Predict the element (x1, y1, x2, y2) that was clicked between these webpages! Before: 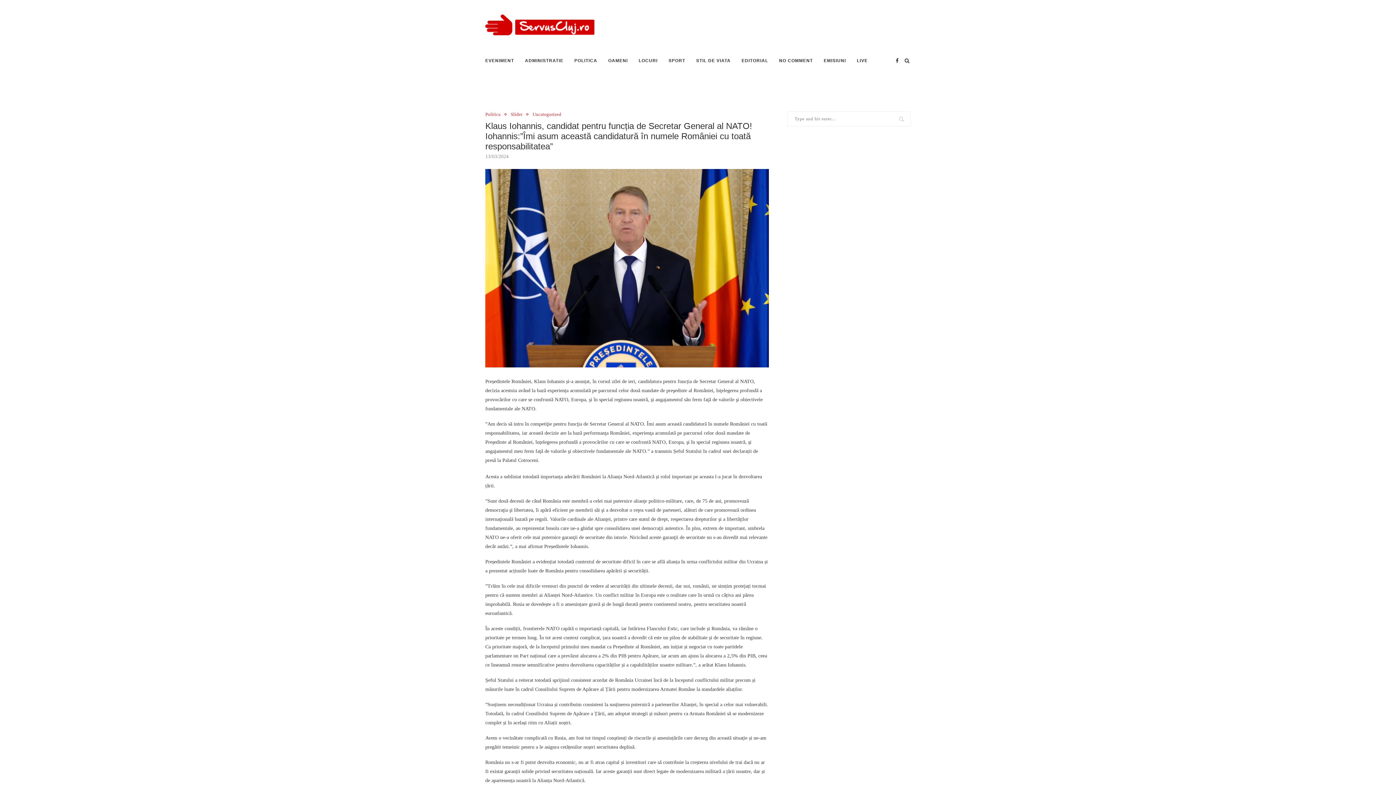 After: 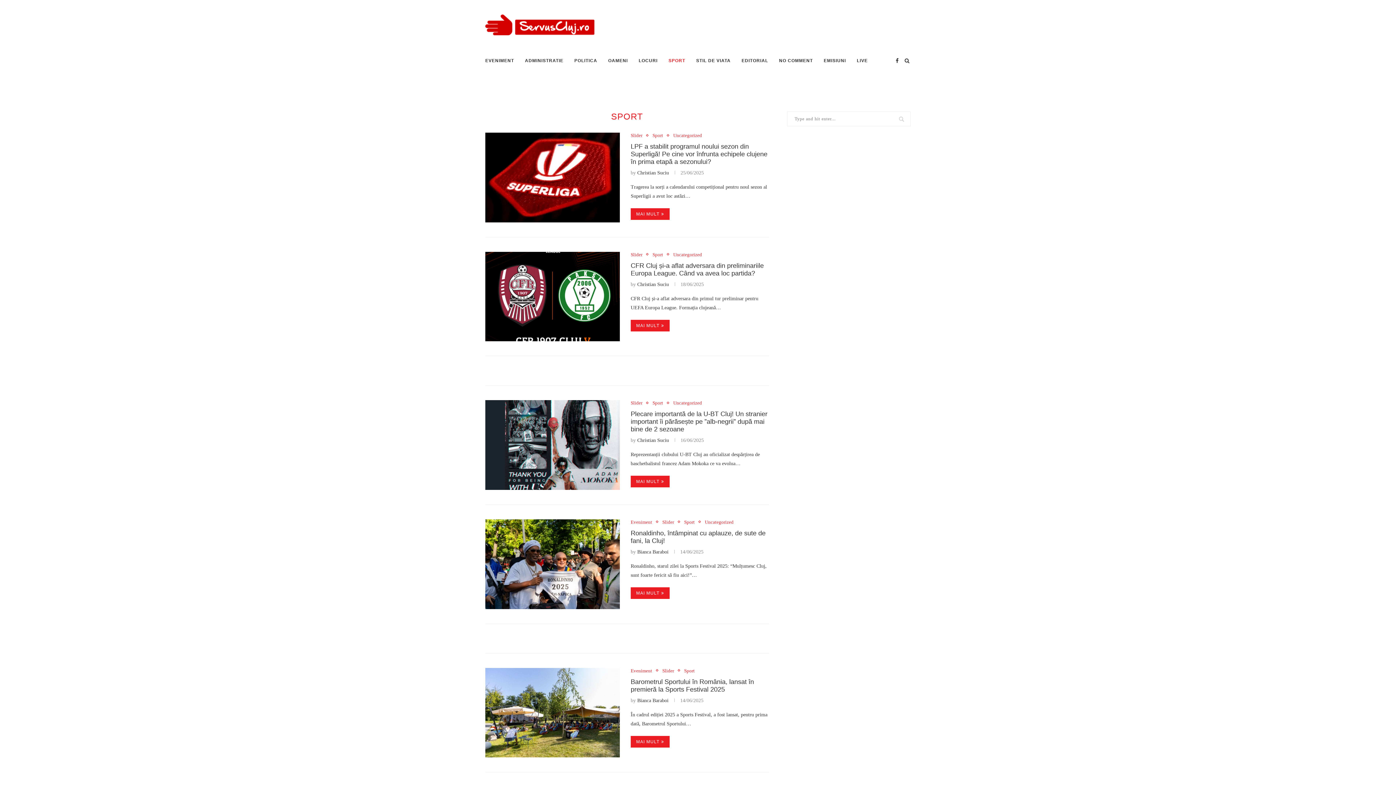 Action: bbox: (668, 62, 685, 83) label: SPORT